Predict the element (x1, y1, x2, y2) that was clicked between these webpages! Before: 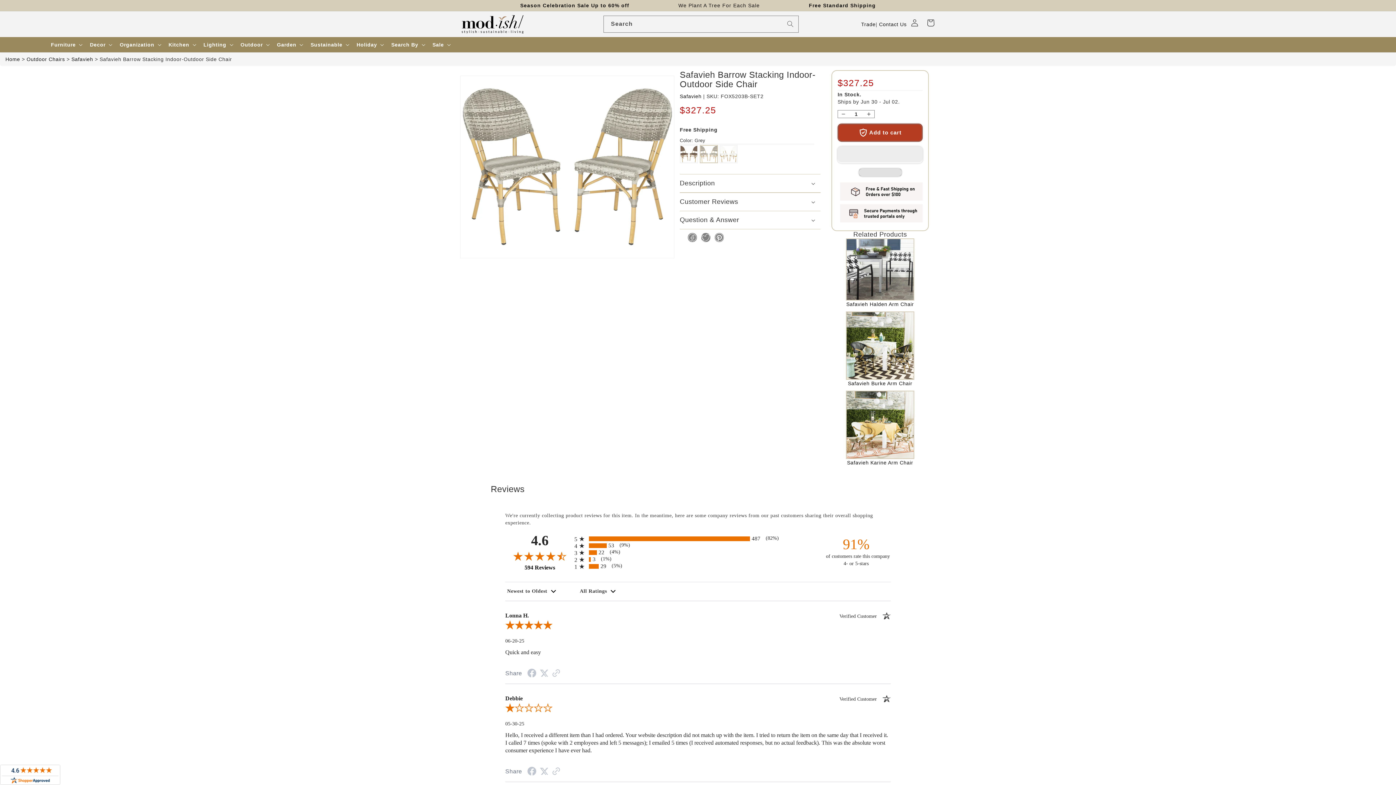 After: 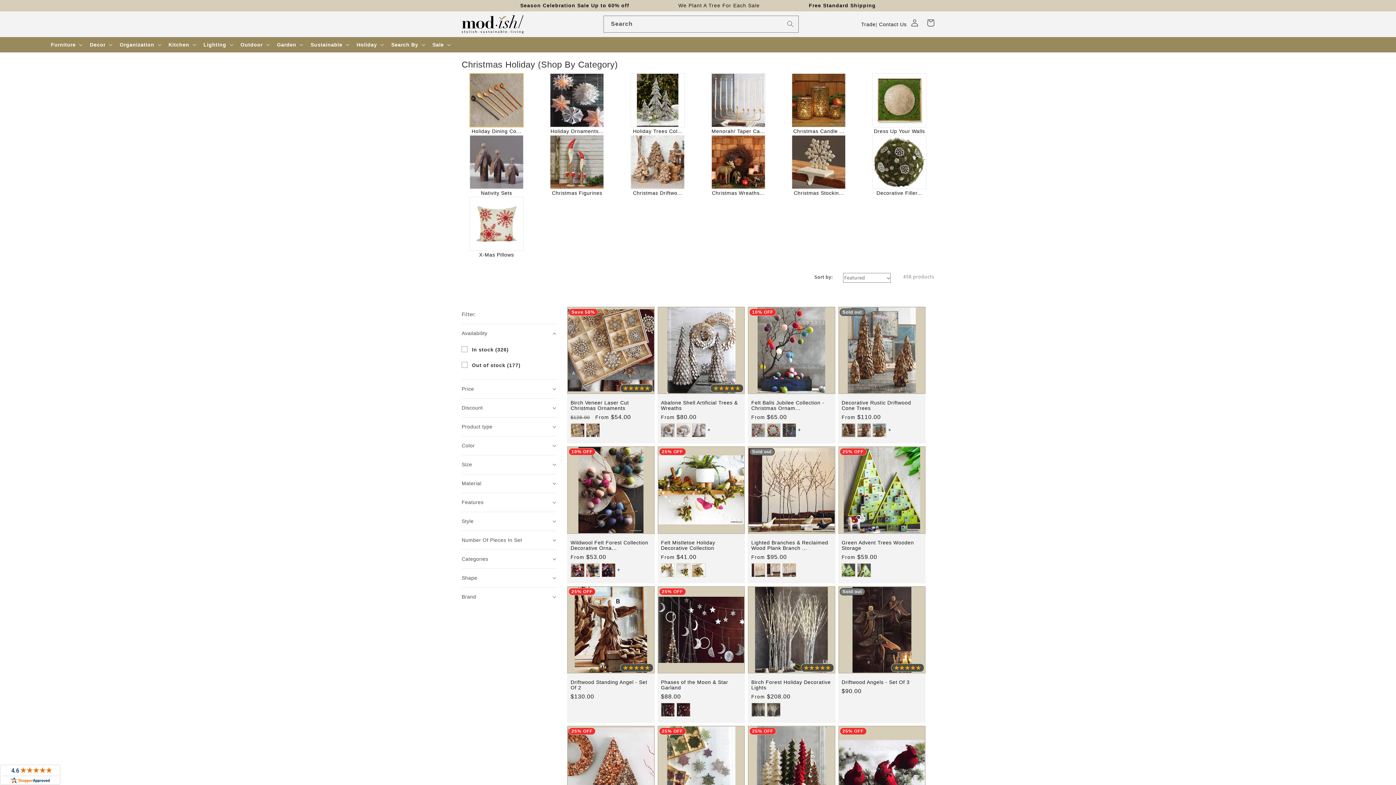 Action: bbox: (356, 41, 377, 48) label: Holiday